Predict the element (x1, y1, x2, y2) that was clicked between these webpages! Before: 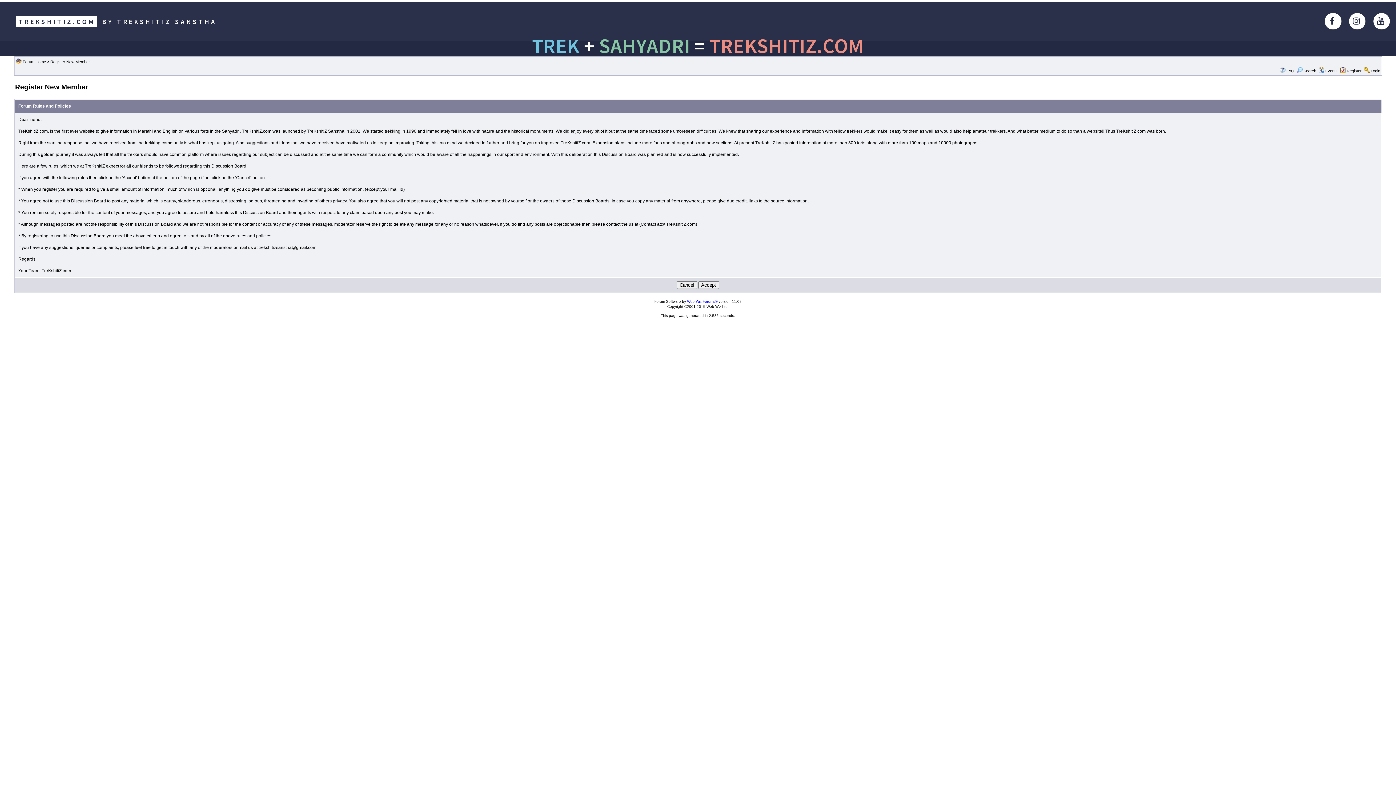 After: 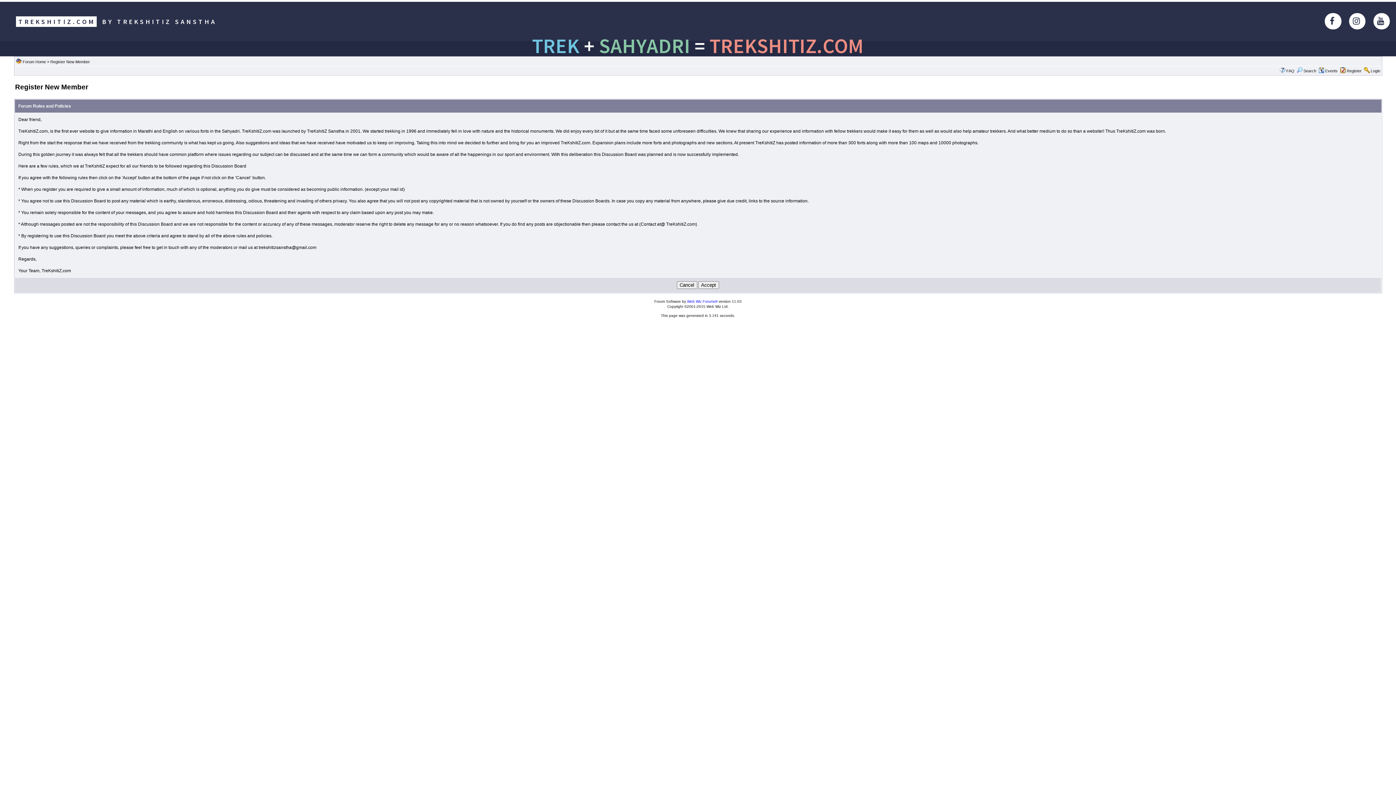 Action: bbox: (1347, 68, 1362, 73) label: Register